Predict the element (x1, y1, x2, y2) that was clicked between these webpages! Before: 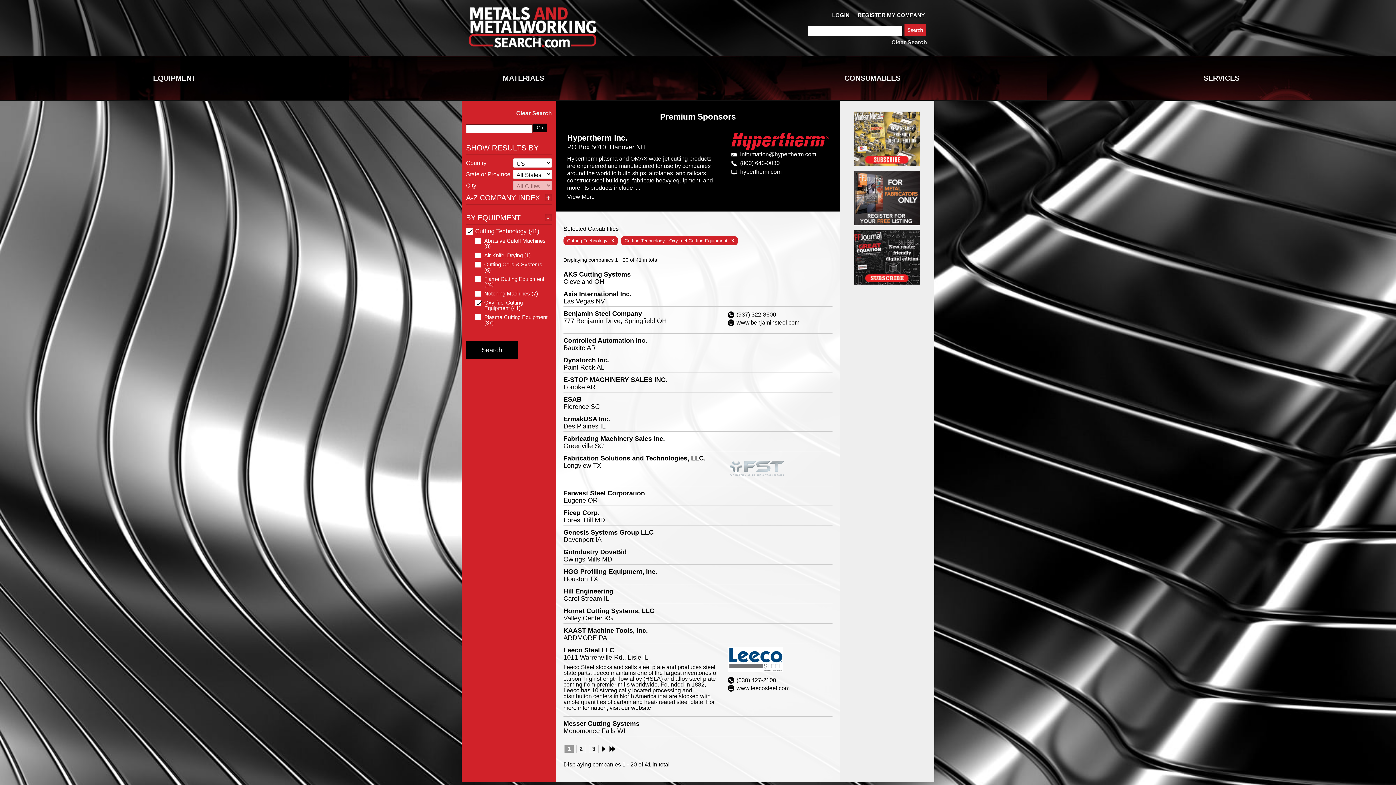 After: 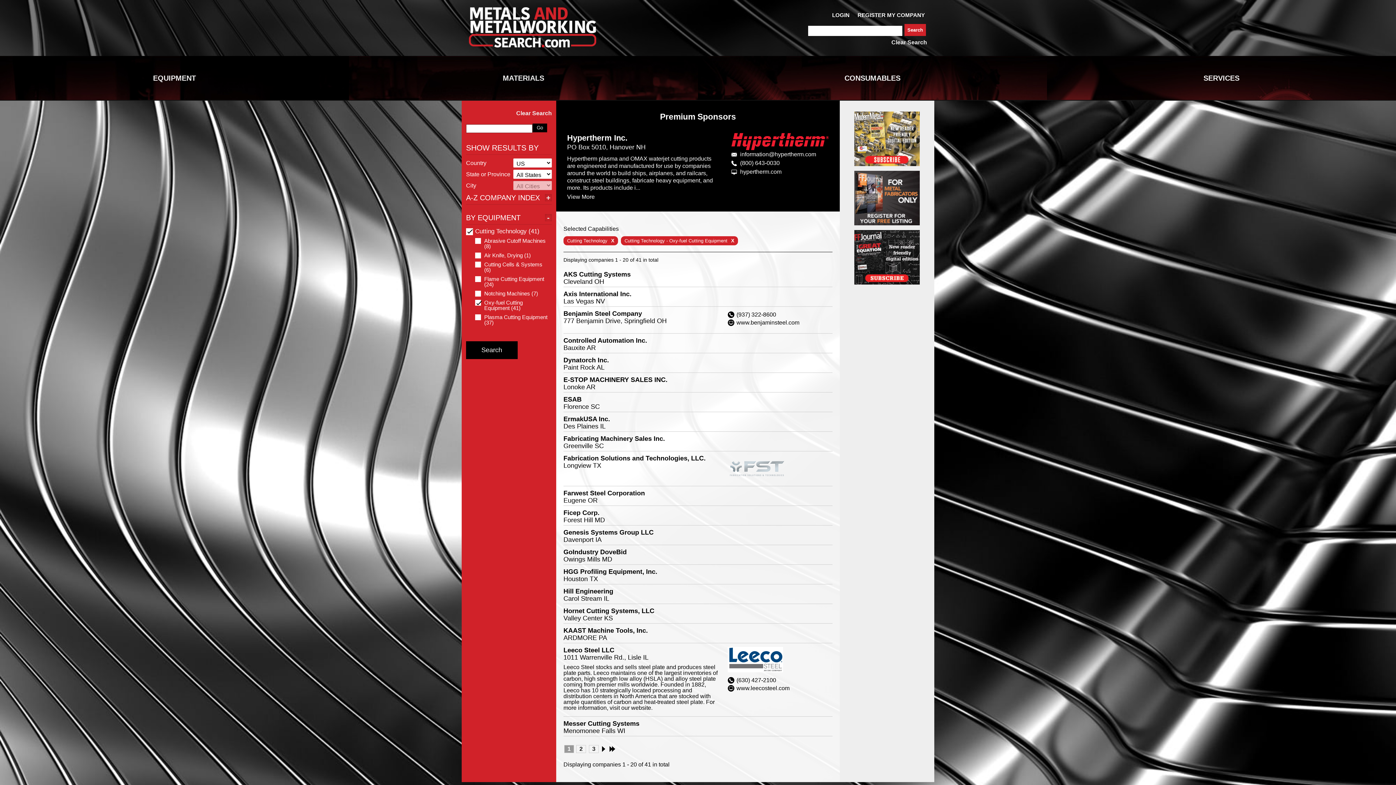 Action: label: www.leecosteel.com bbox: (728, 685, 832, 692)